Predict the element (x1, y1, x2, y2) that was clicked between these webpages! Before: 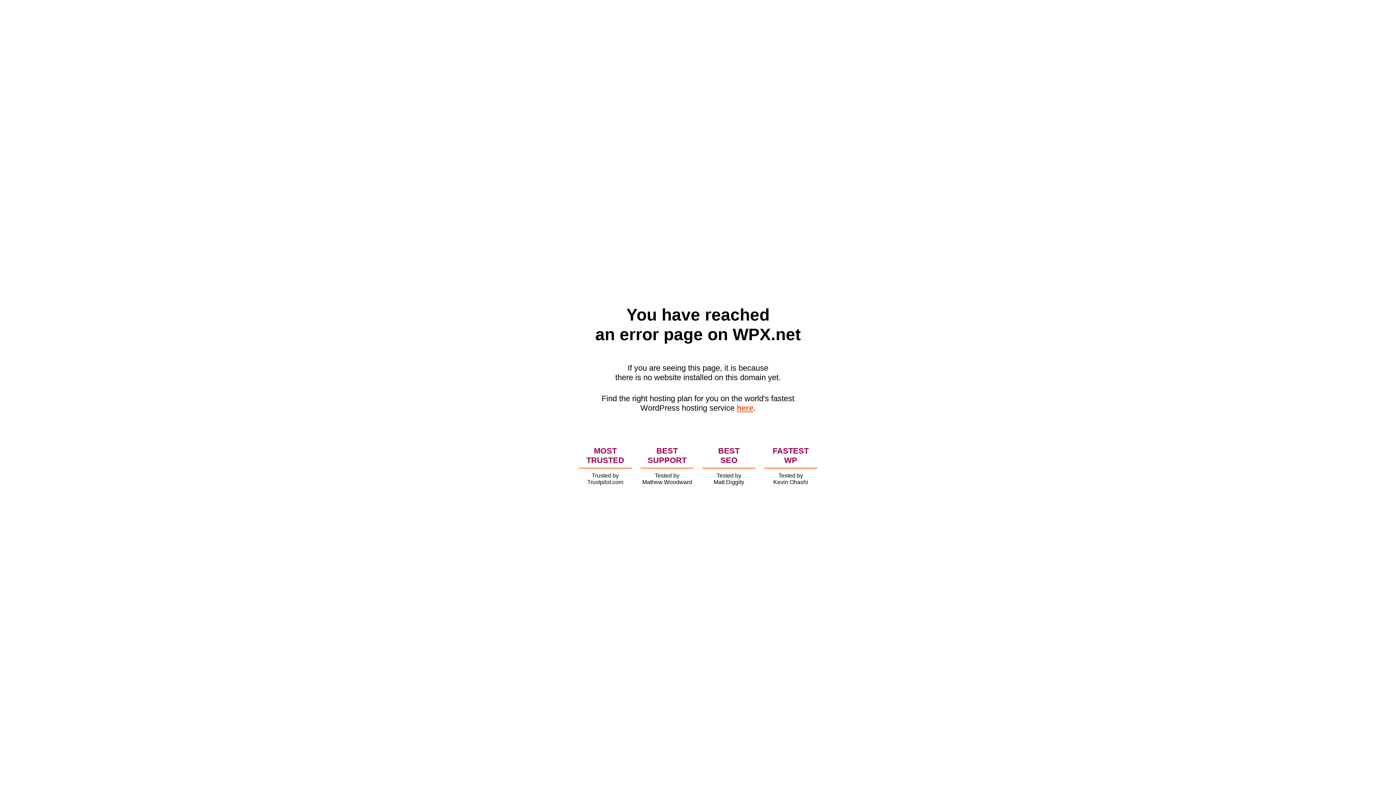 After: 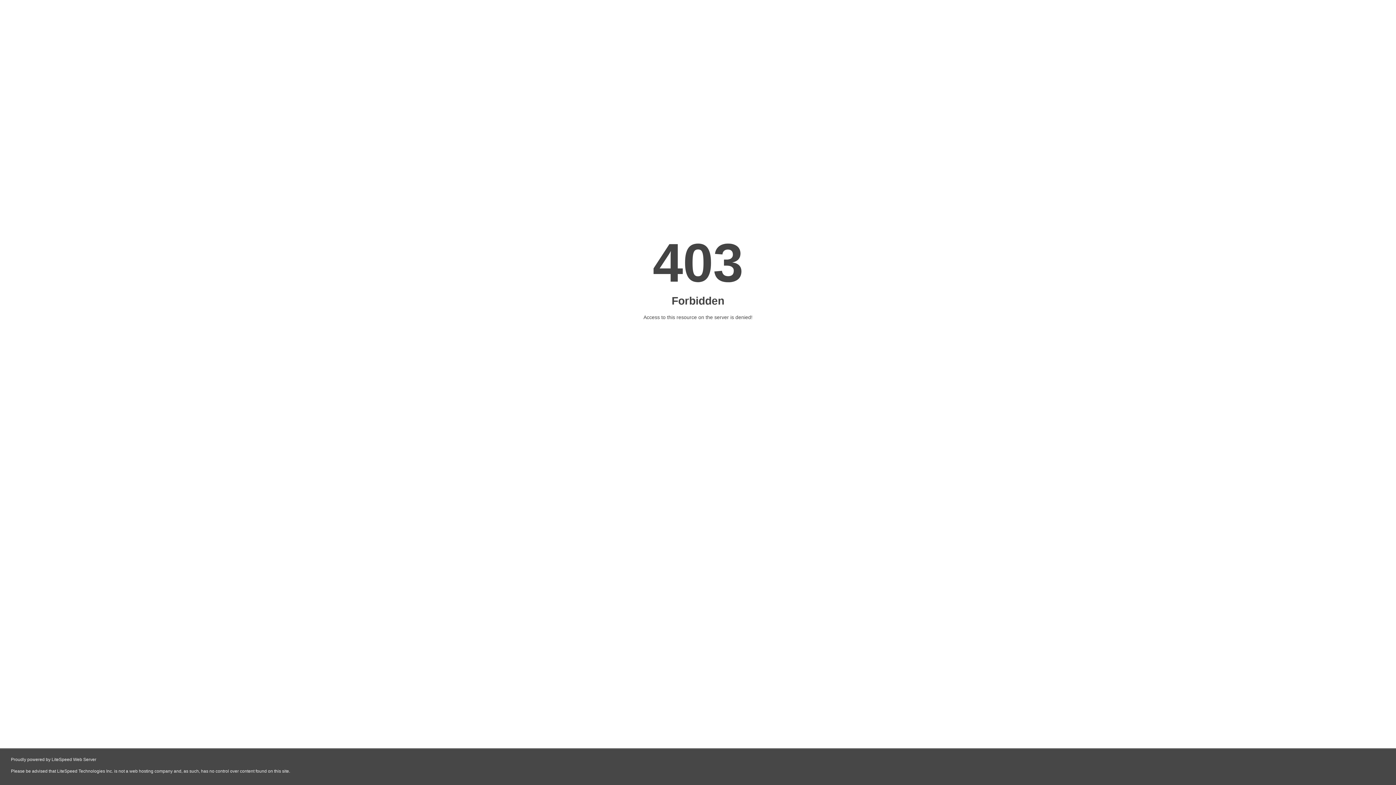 Action: bbox: (736, 403, 753, 412) label: here